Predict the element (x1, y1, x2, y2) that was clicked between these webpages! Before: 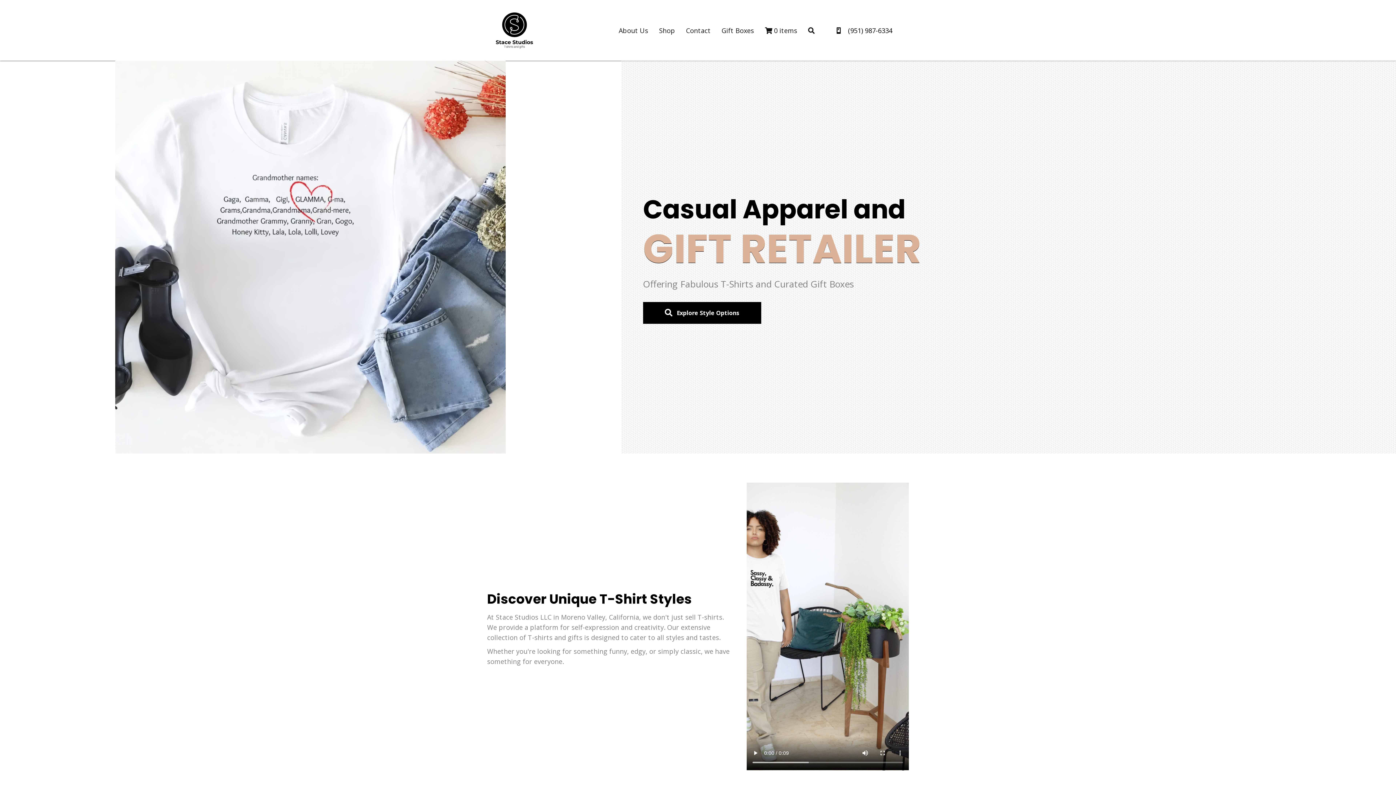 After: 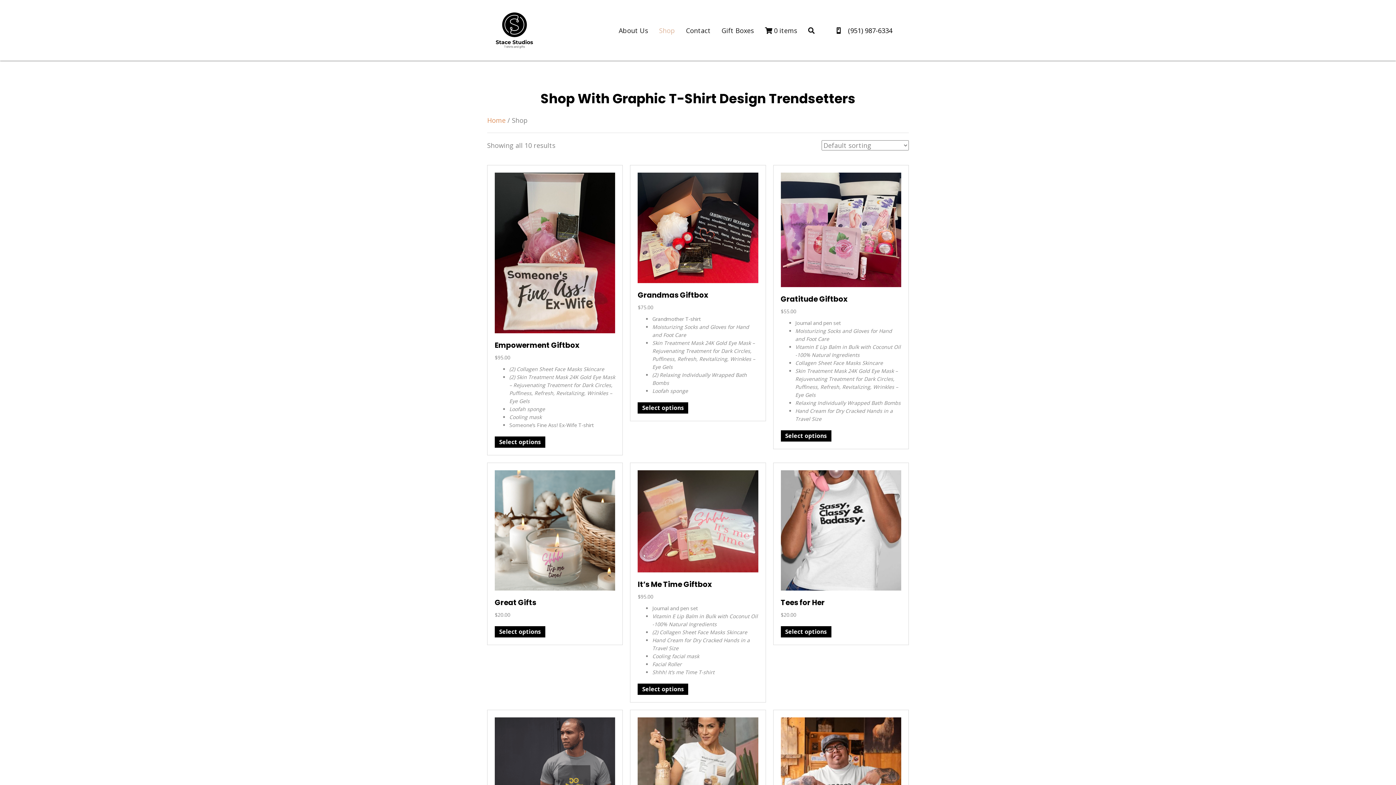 Action: bbox: (759, 23, 802, 37) label: 0 items